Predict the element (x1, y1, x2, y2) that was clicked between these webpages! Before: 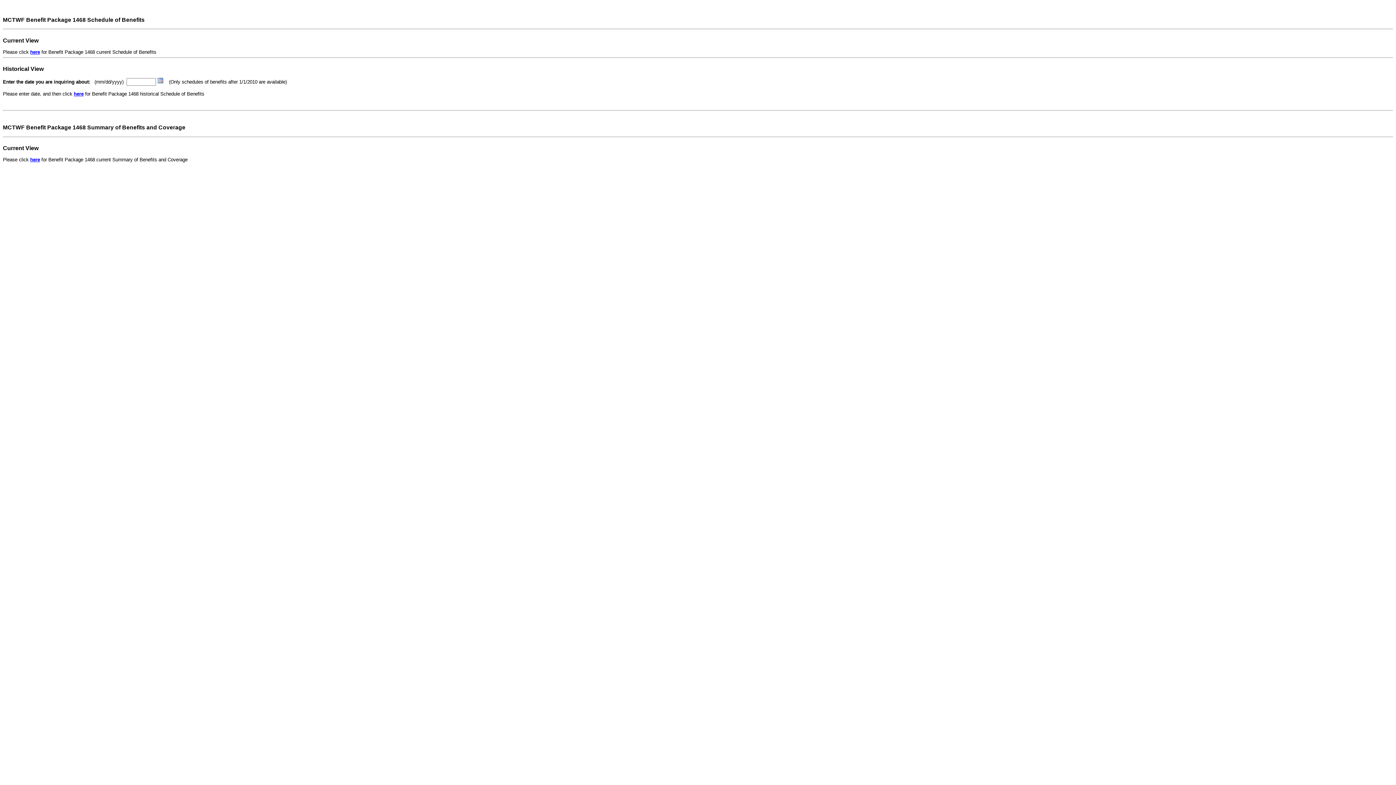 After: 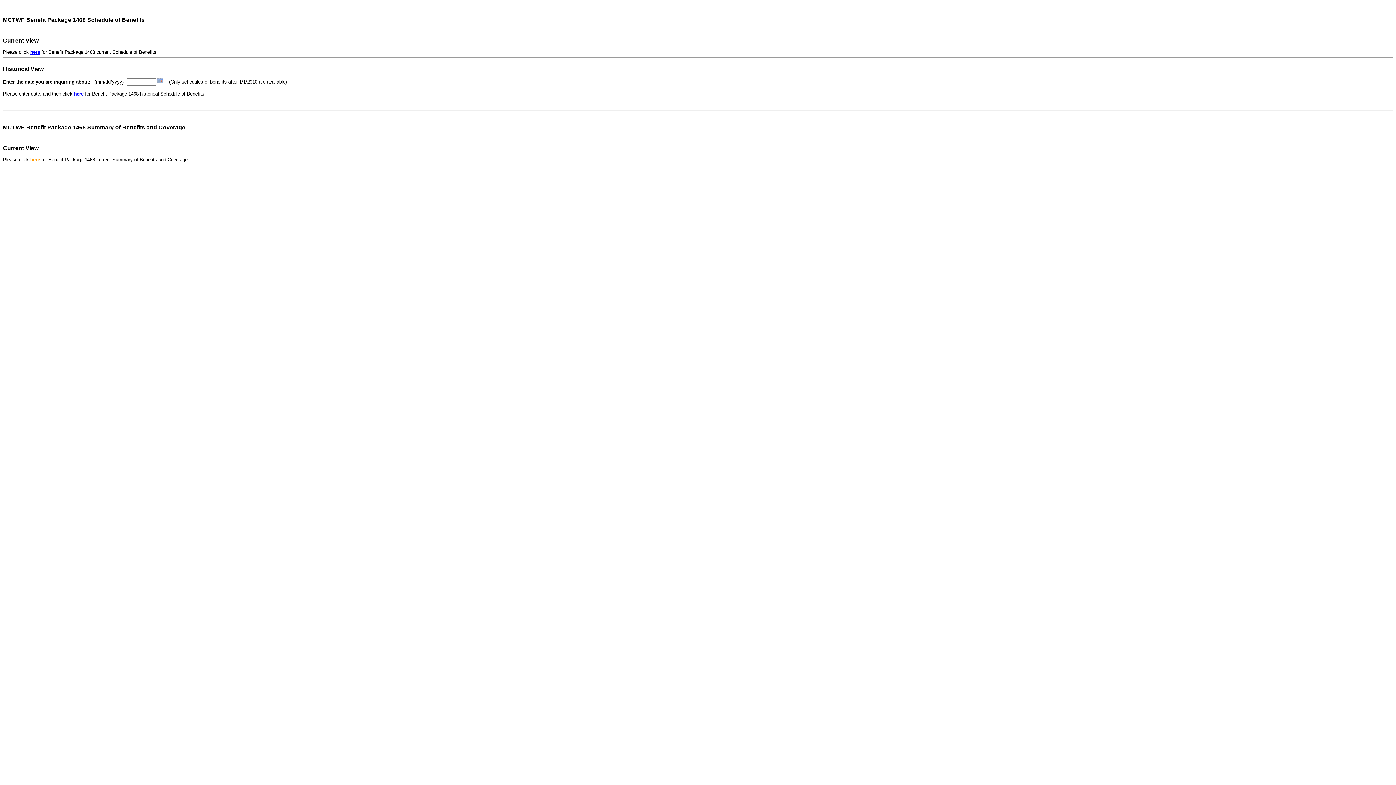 Action: bbox: (30, 157, 40, 162) label: here